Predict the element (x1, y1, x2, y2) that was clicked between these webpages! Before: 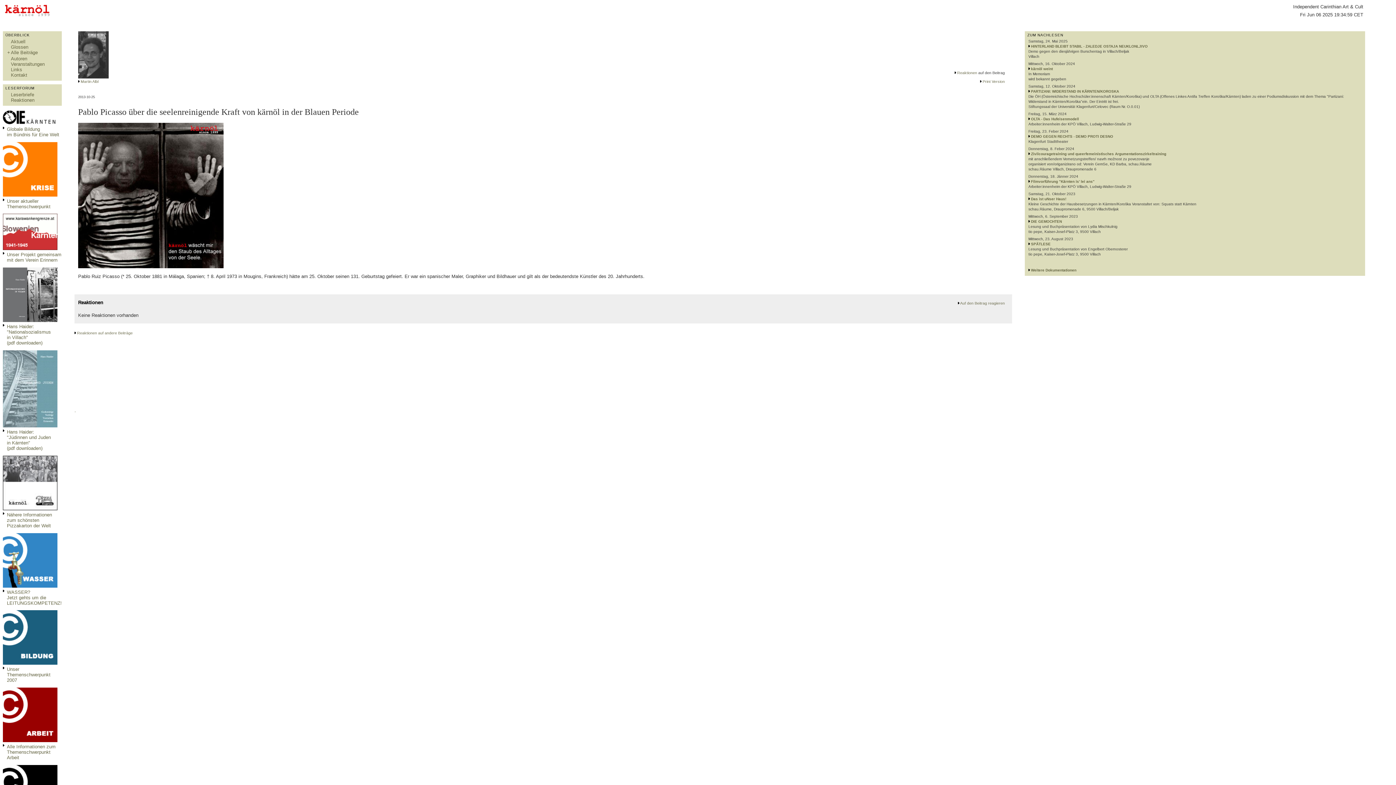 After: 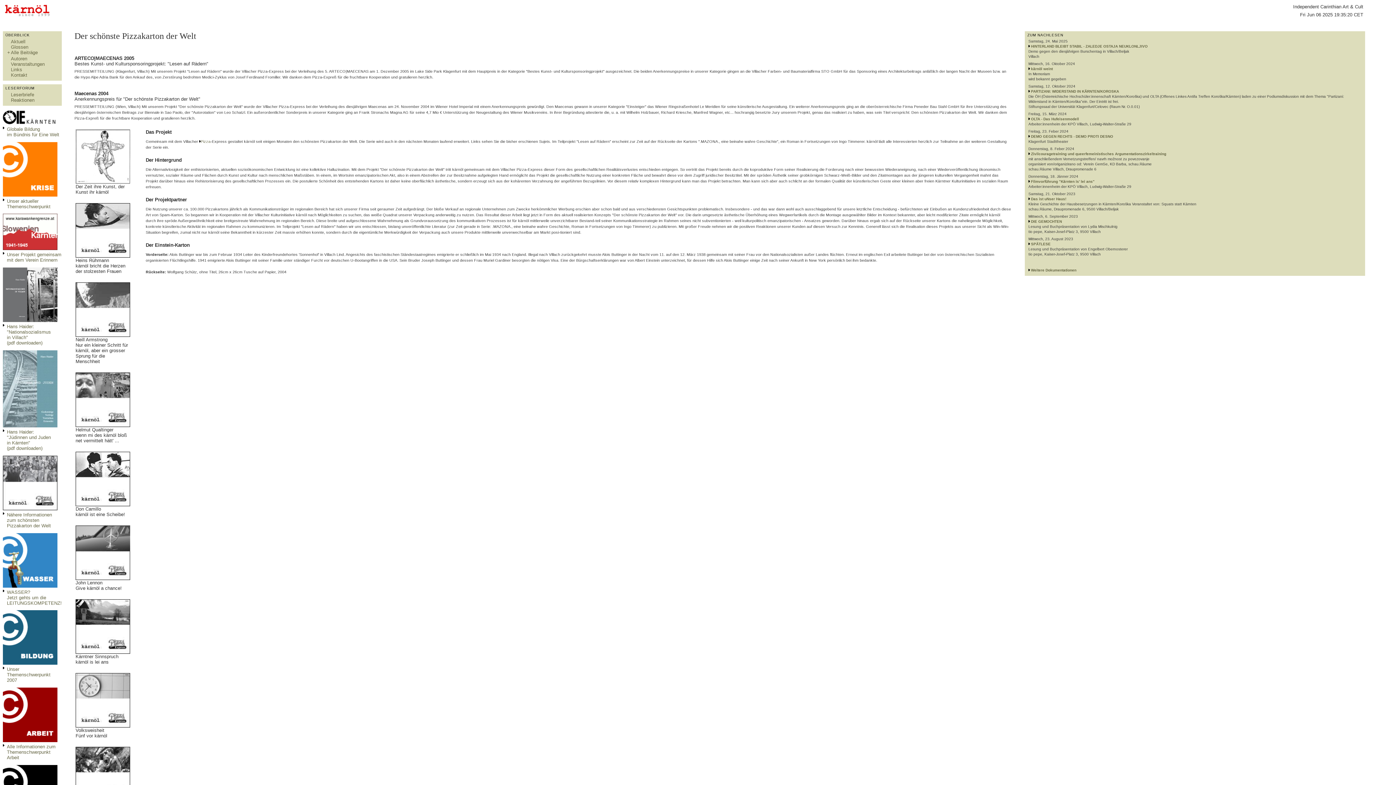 Action: bbox: (6, 512, 52, 528) label: Nähere Informationen zum schönsten Pizzakarton der Welt